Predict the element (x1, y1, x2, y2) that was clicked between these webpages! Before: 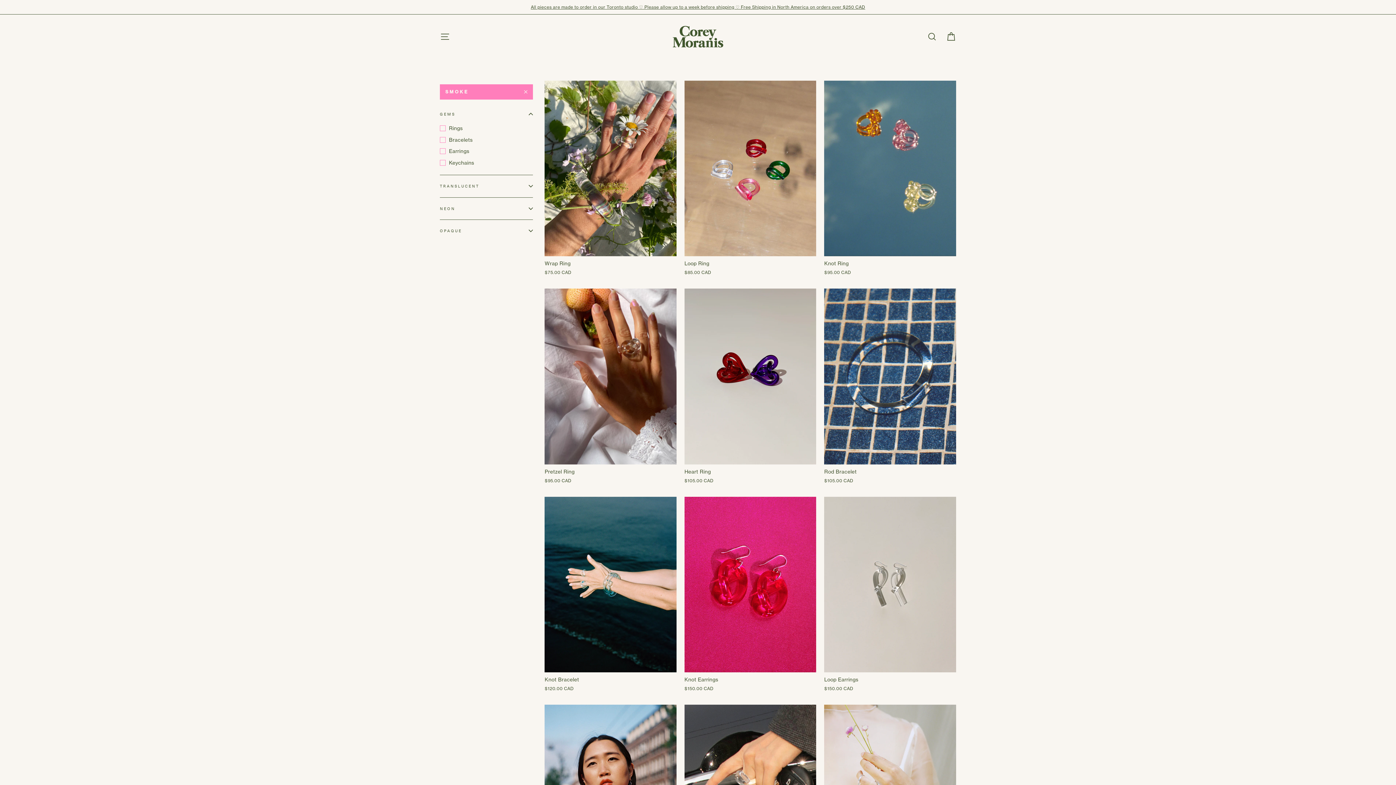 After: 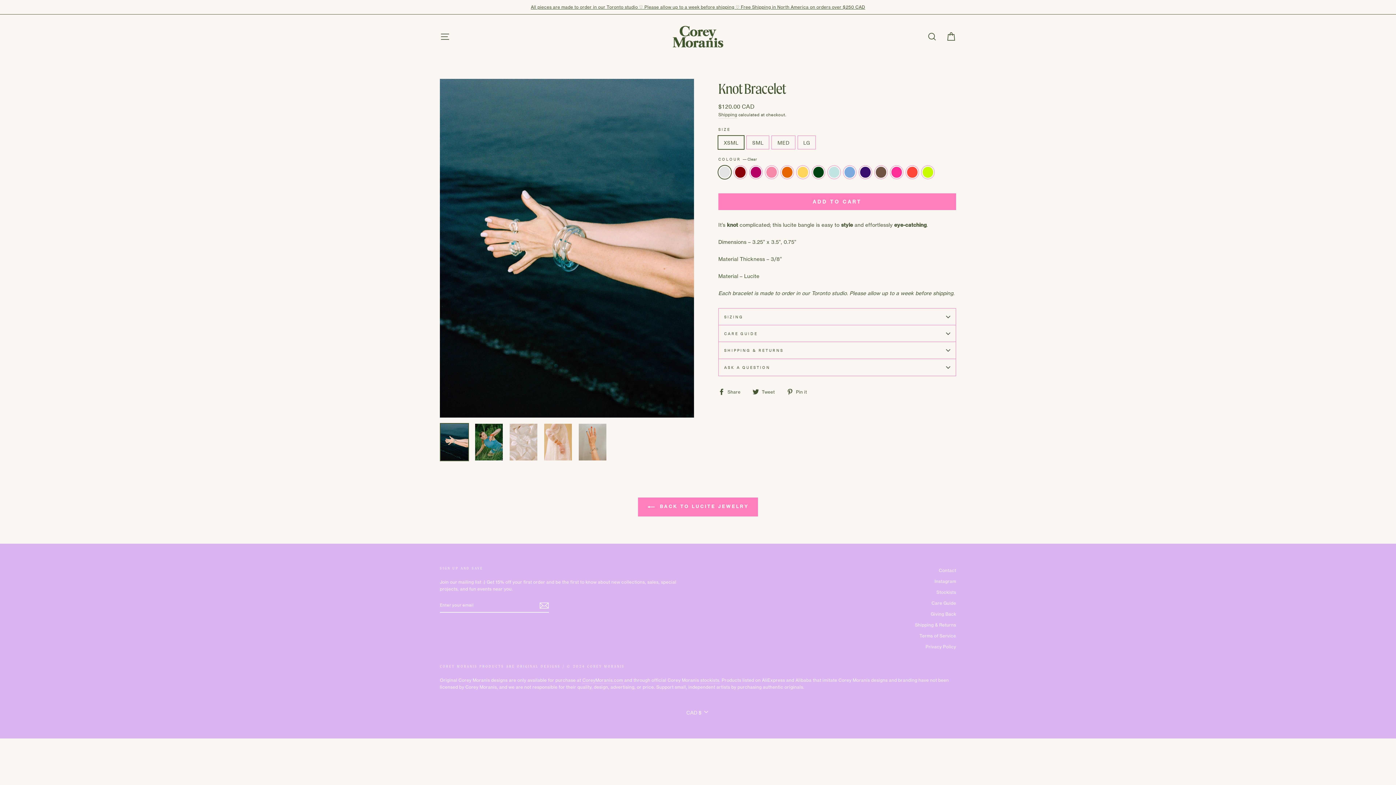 Action: label: Knot Bracelet
$120.00 CAD bbox: (544, 496, 676, 694)